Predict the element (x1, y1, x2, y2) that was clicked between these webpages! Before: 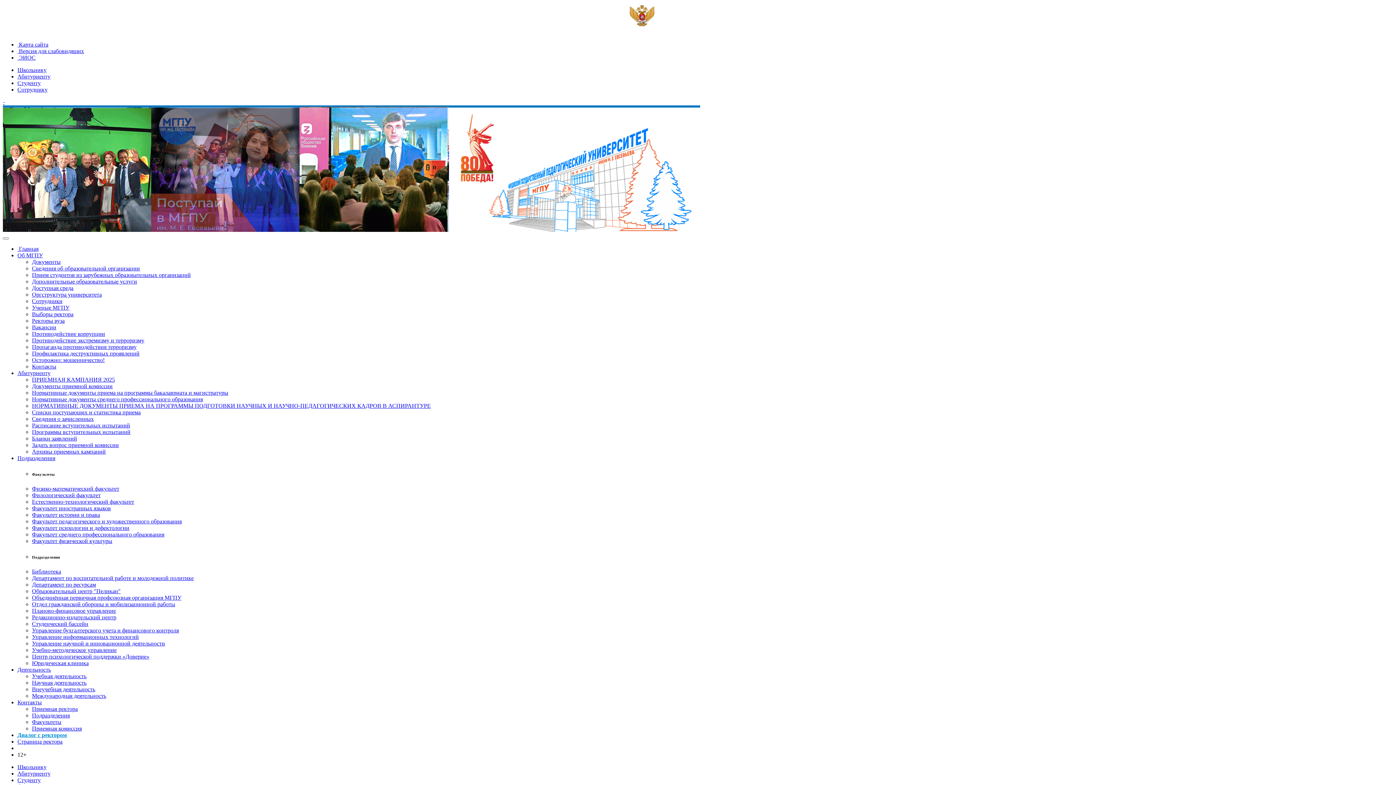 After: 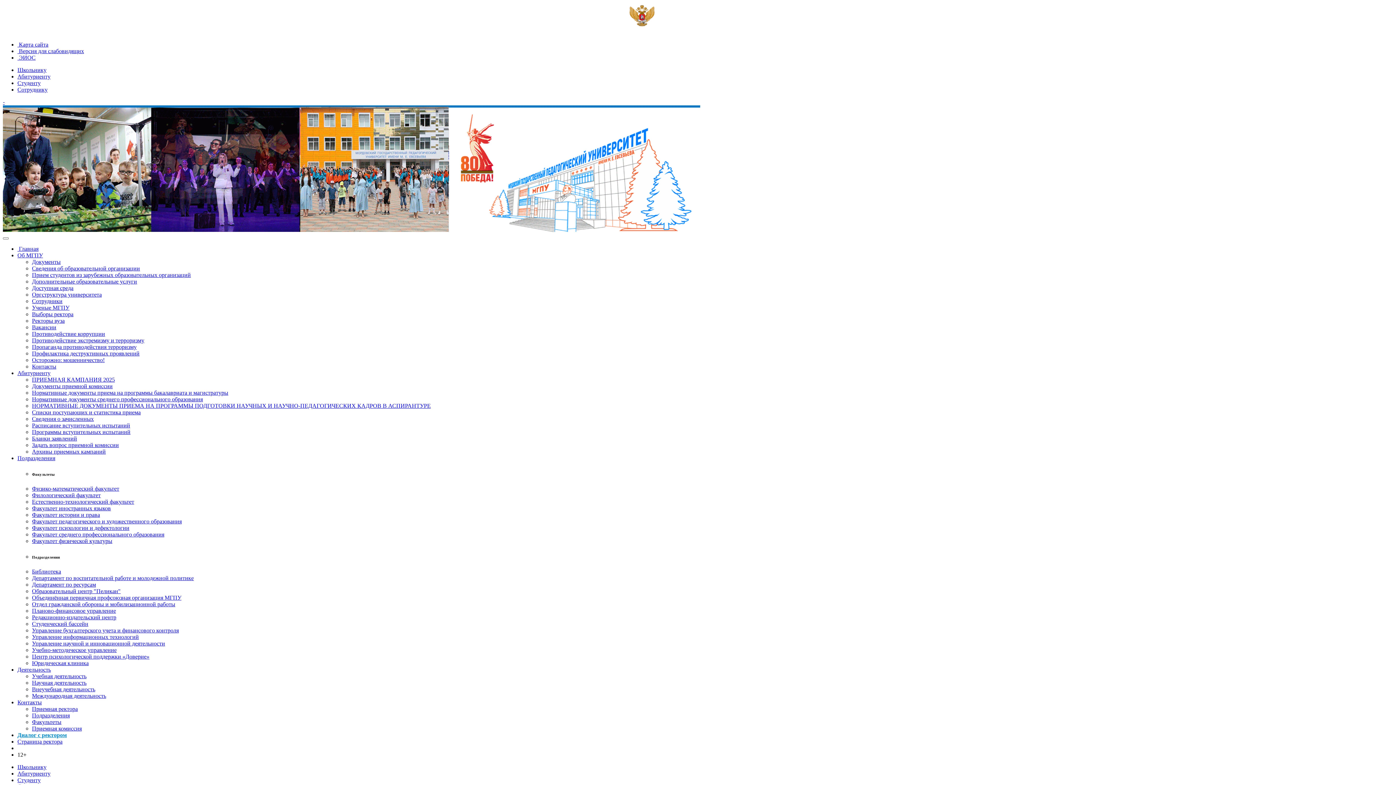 Action: label: Редакционно-издательский центр bbox: (32, 614, 116, 620)